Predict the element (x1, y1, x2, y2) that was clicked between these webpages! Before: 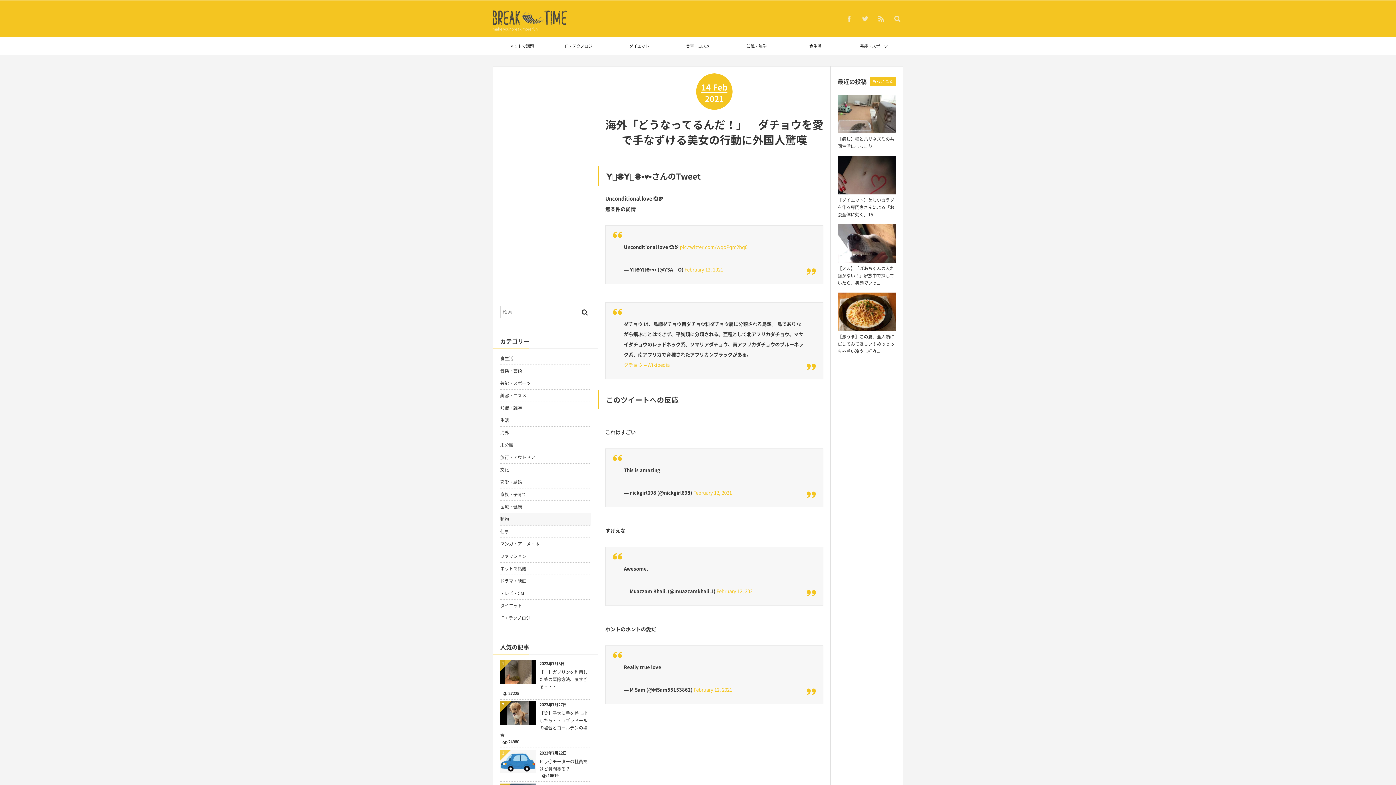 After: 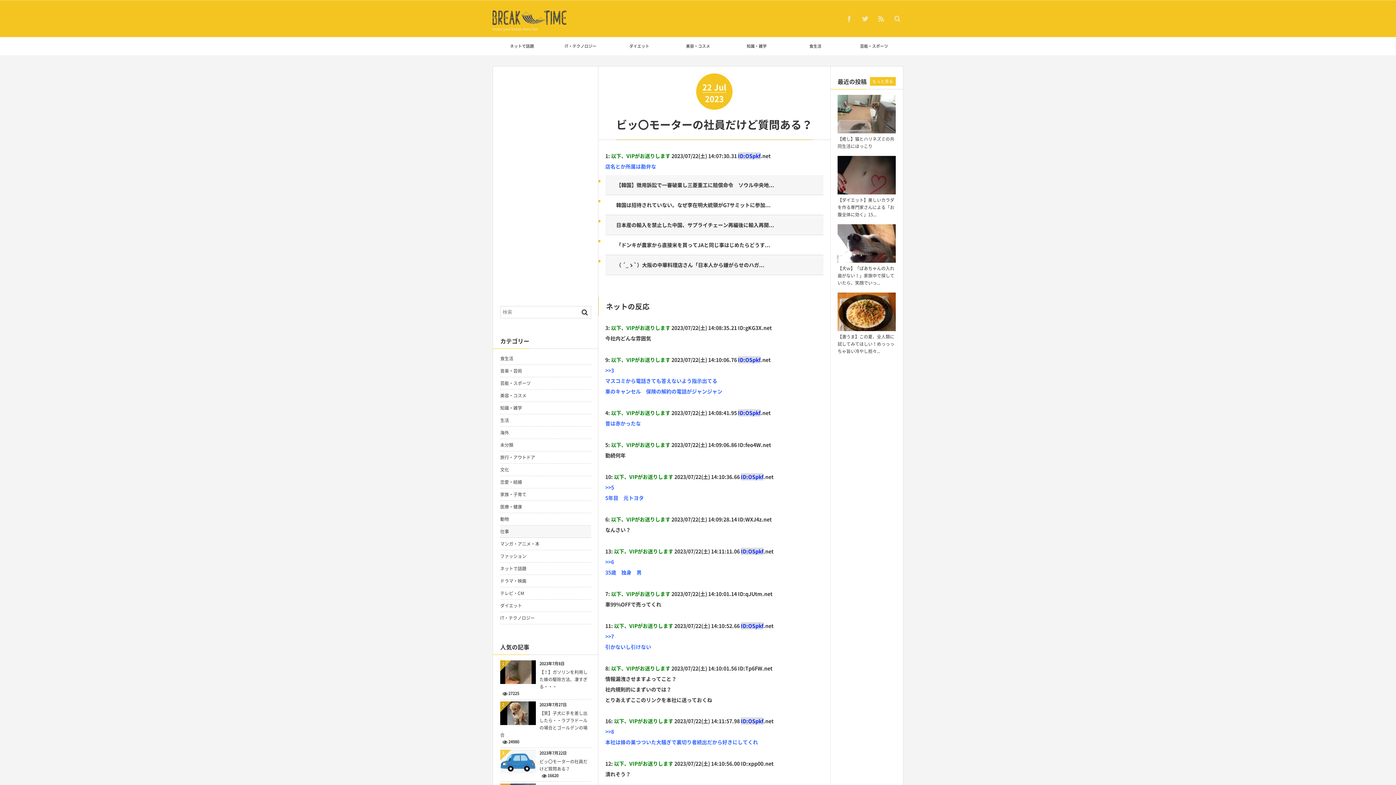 Action: bbox: (539, 758, 587, 772) label: ビッ〇モーターの社員だけど質問ある？